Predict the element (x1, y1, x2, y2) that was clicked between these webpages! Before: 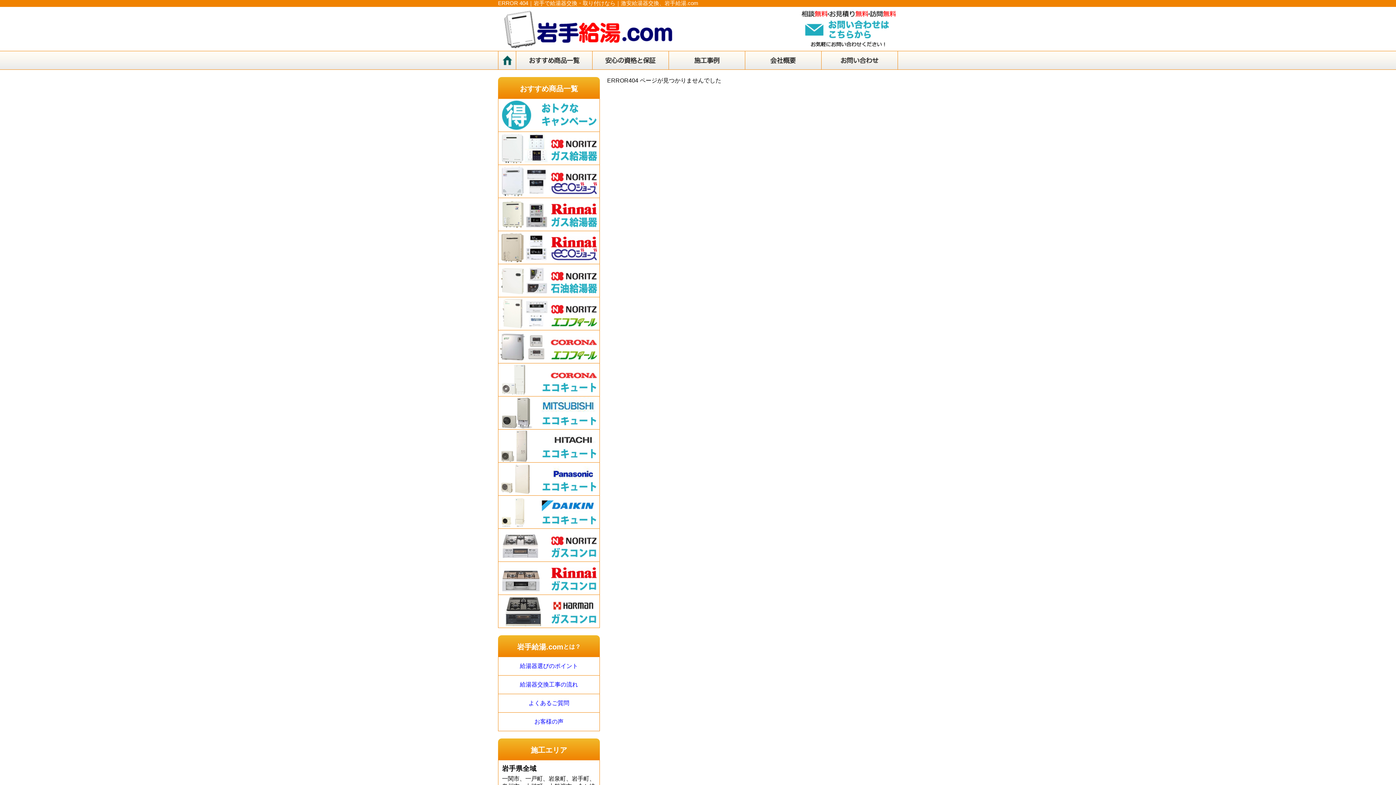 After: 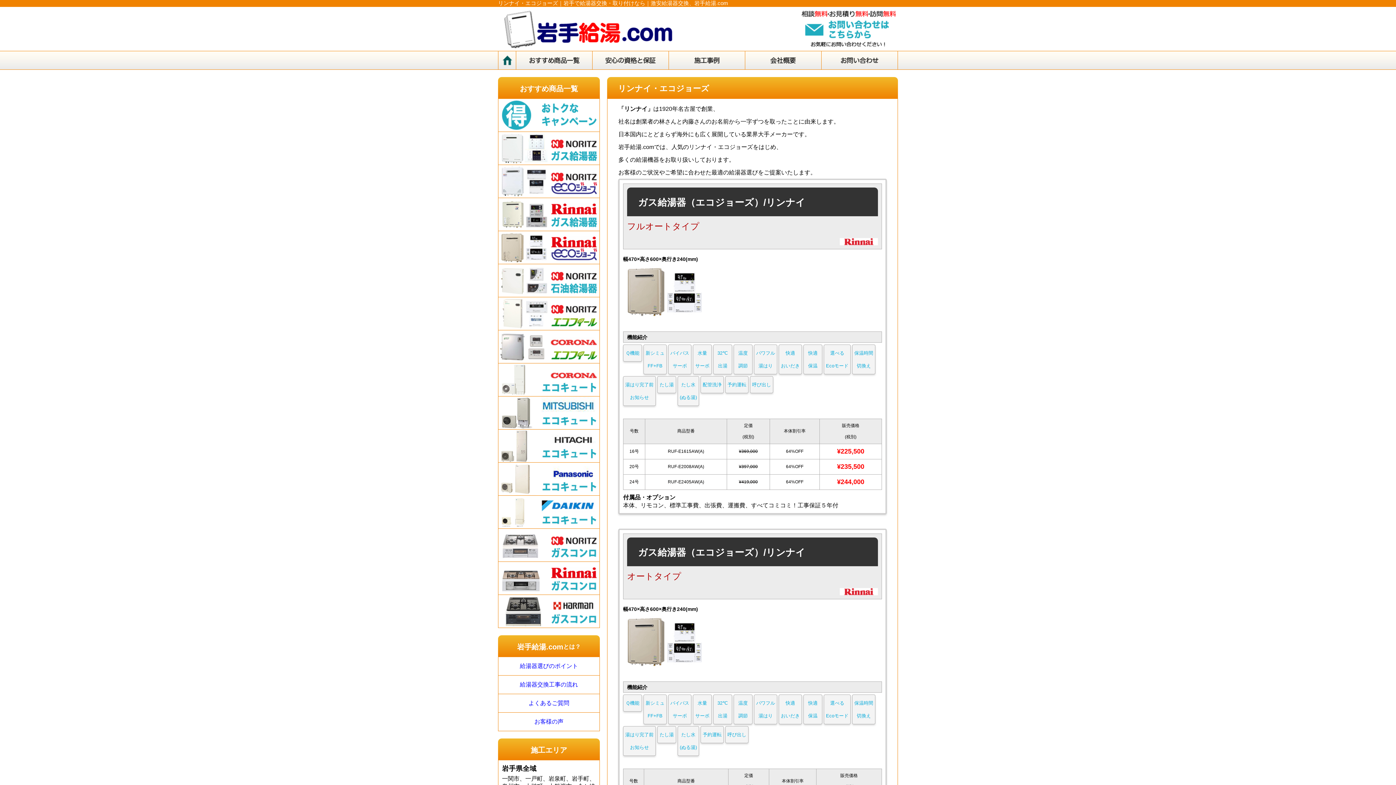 Action: bbox: (498, 231, 599, 264)